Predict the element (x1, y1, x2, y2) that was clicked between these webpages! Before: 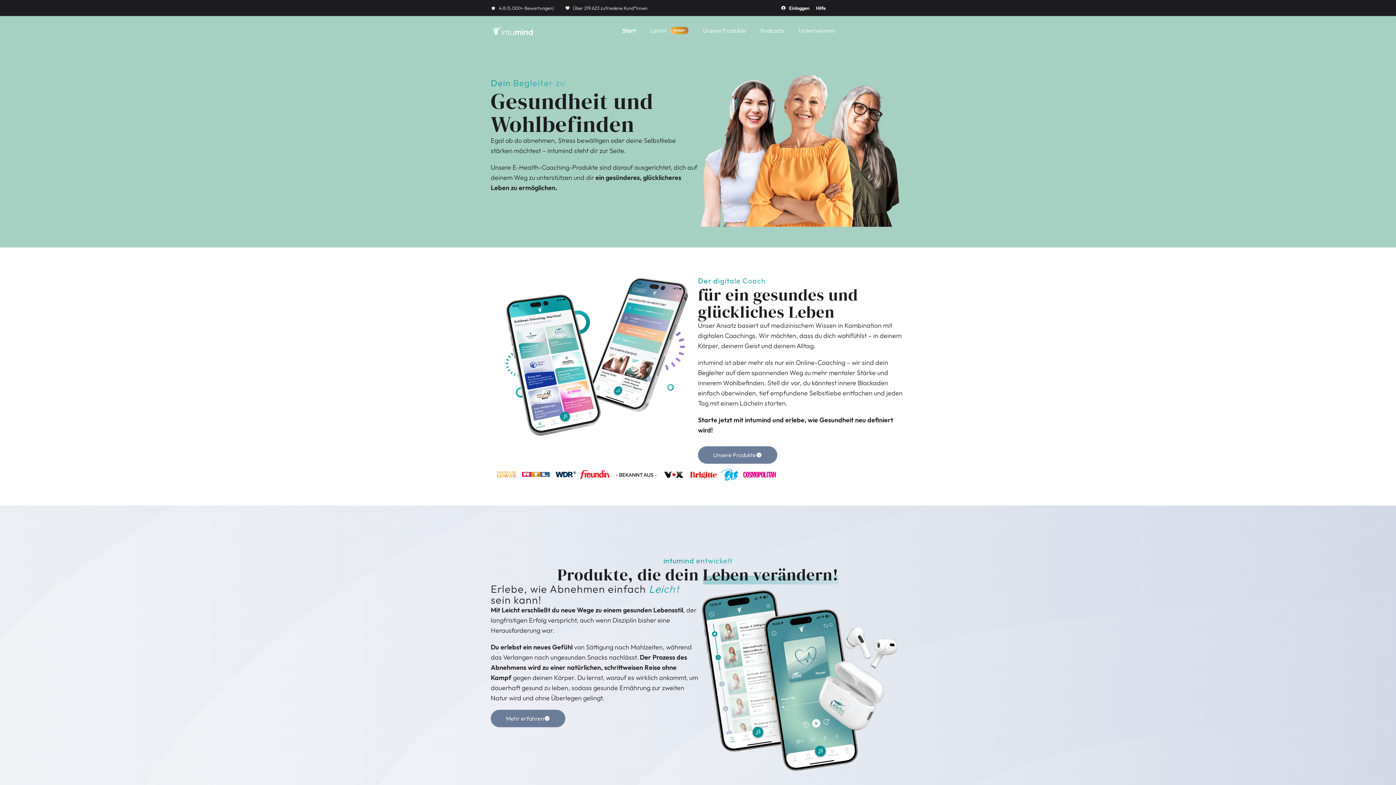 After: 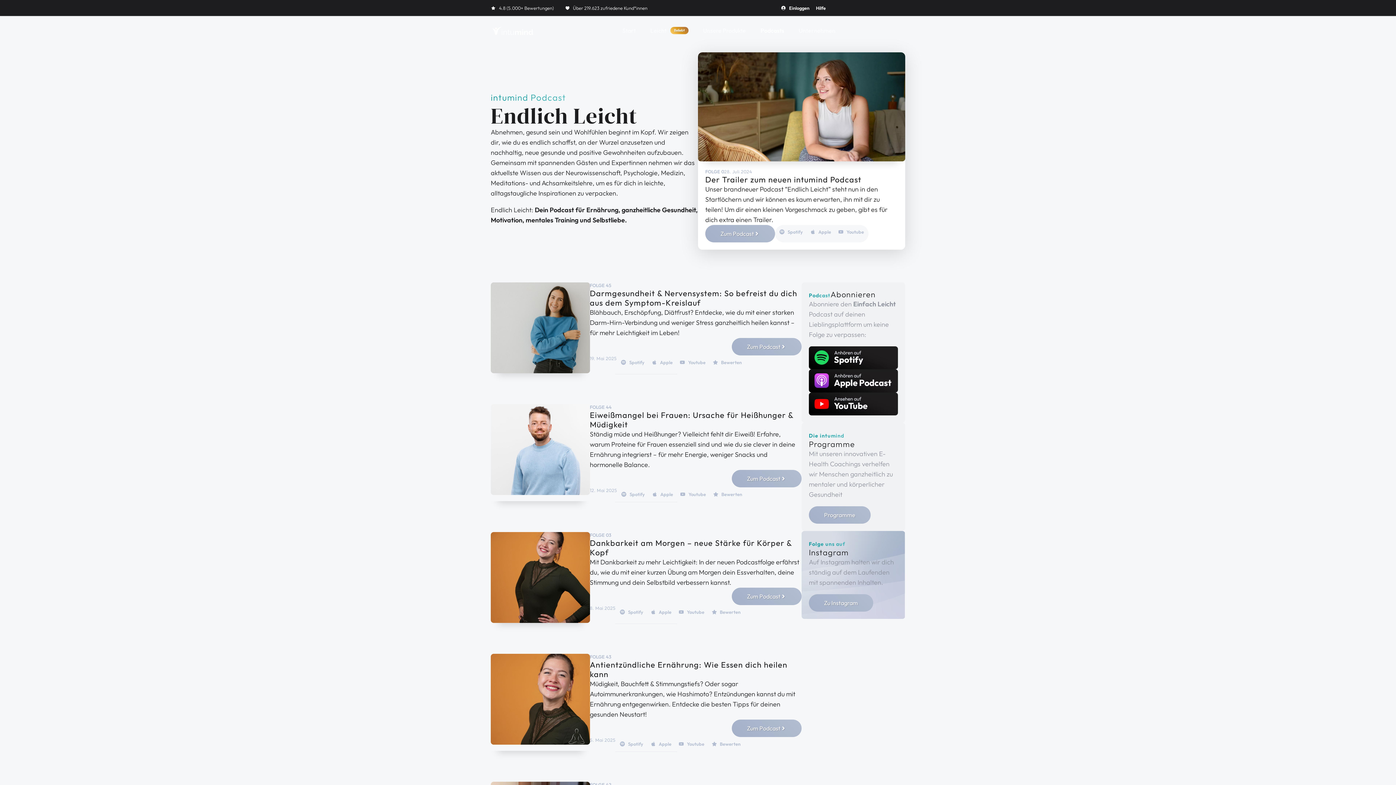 Action: bbox: (753, 20, 791, 40) label: Podcasts